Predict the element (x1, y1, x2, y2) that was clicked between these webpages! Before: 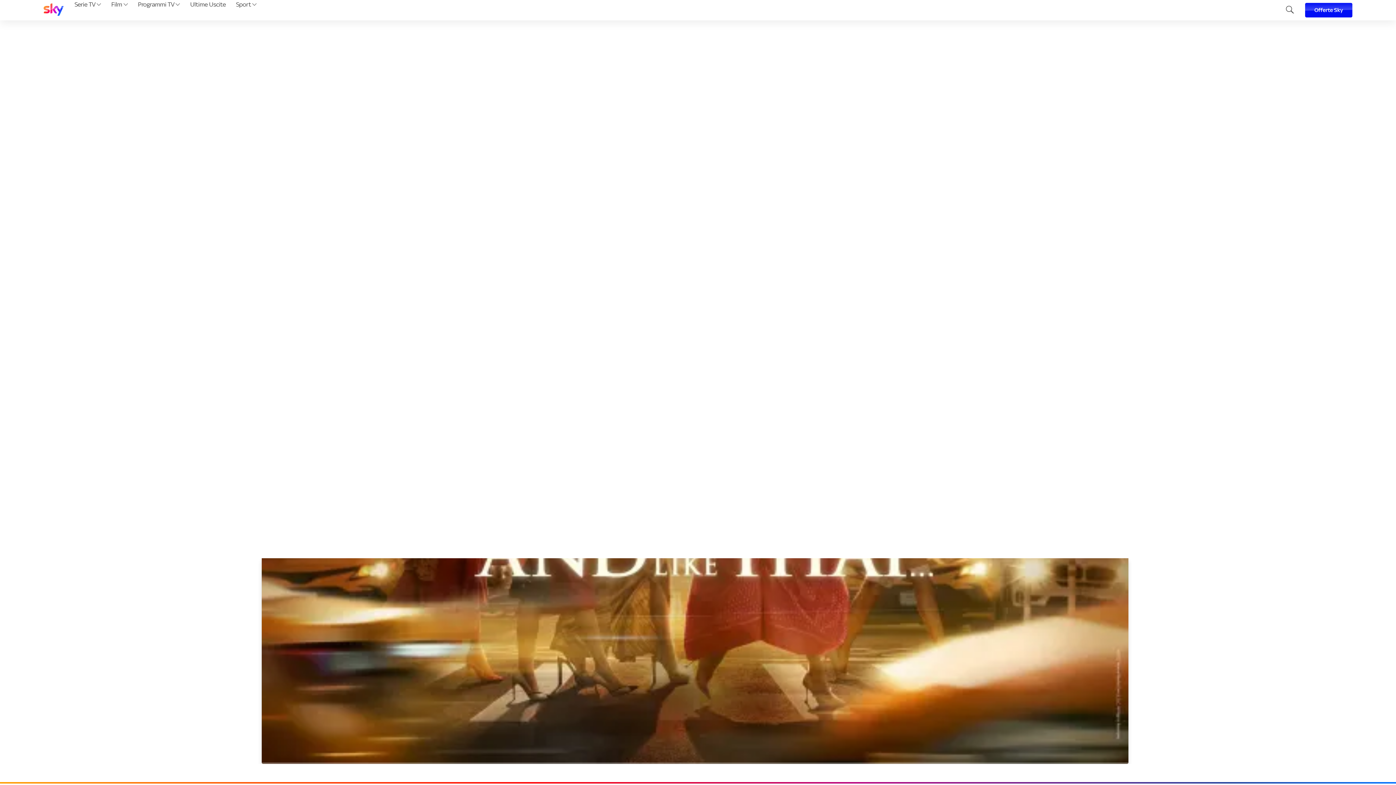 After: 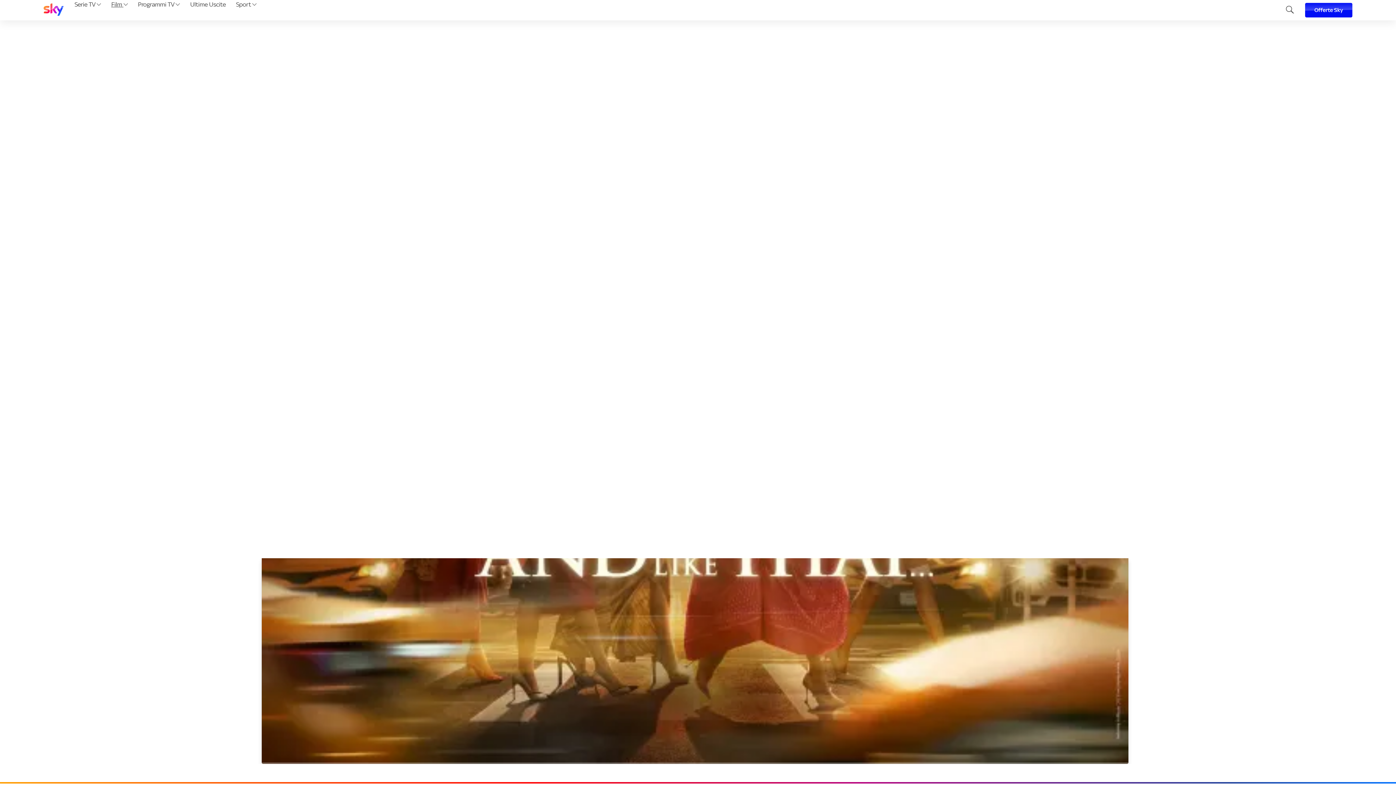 Action: bbox: (108, 0, 130, 20) label: Film 